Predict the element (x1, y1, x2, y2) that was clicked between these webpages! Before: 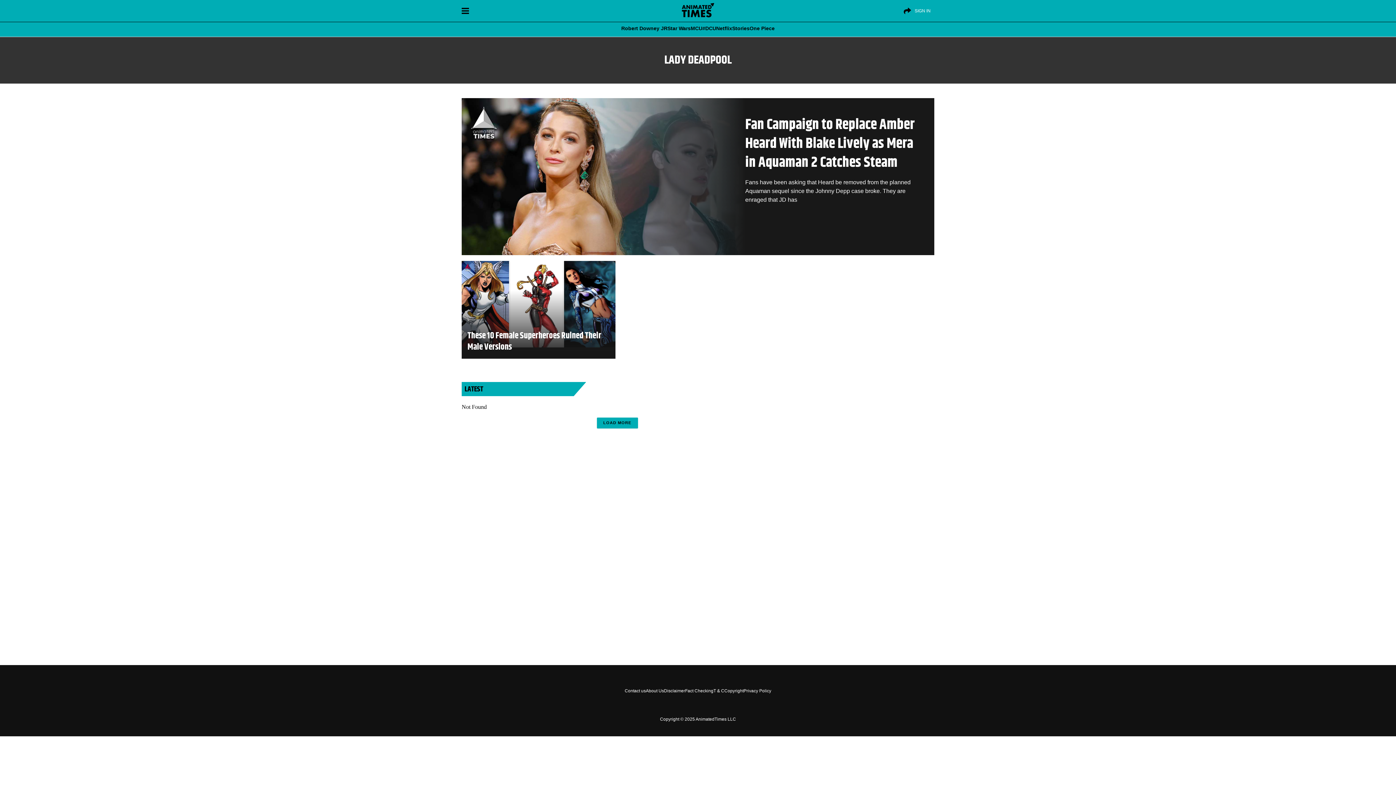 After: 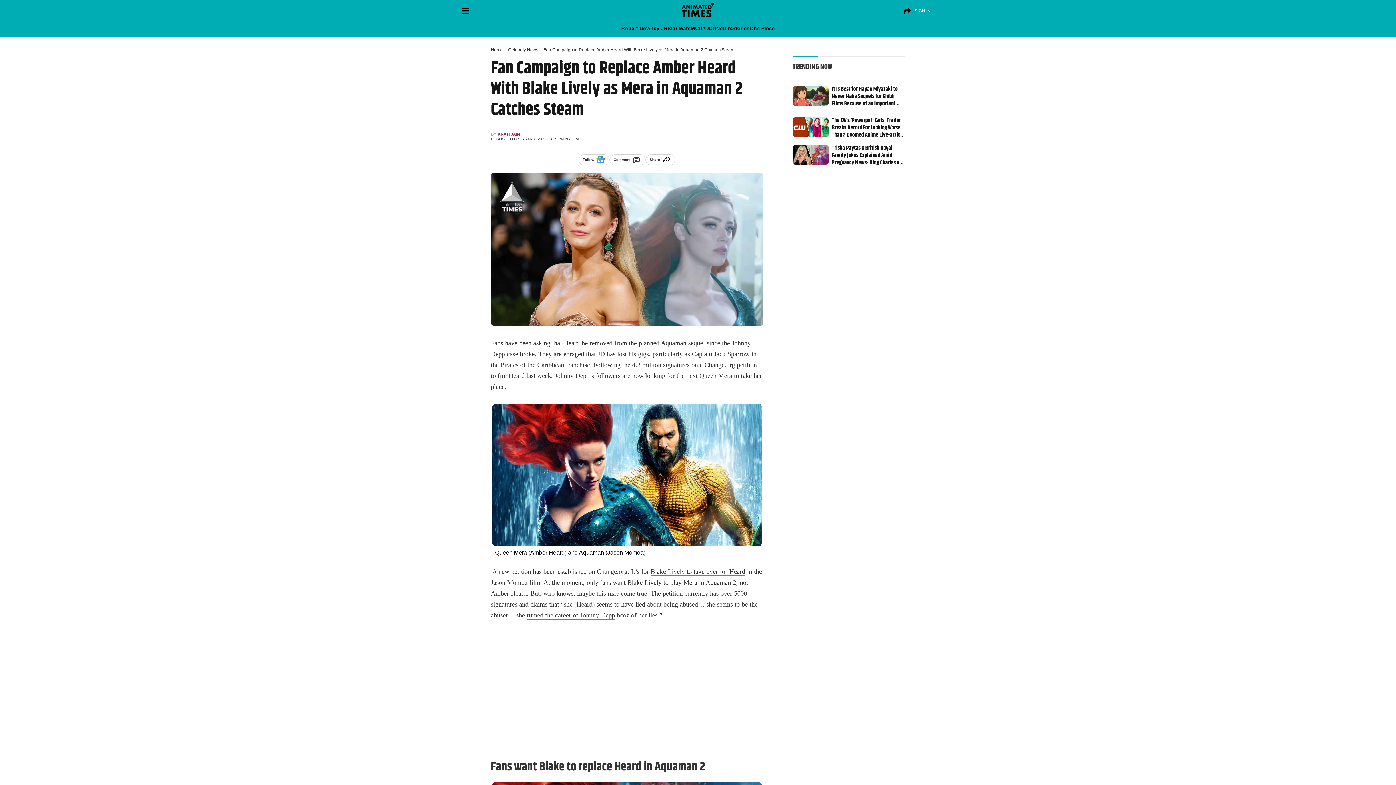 Action: label: Fan Campaign to Replace Amber Heard With Blake Lively as Mera in Aquaman 2 Catches Steam bbox: (745, 113, 914, 173)